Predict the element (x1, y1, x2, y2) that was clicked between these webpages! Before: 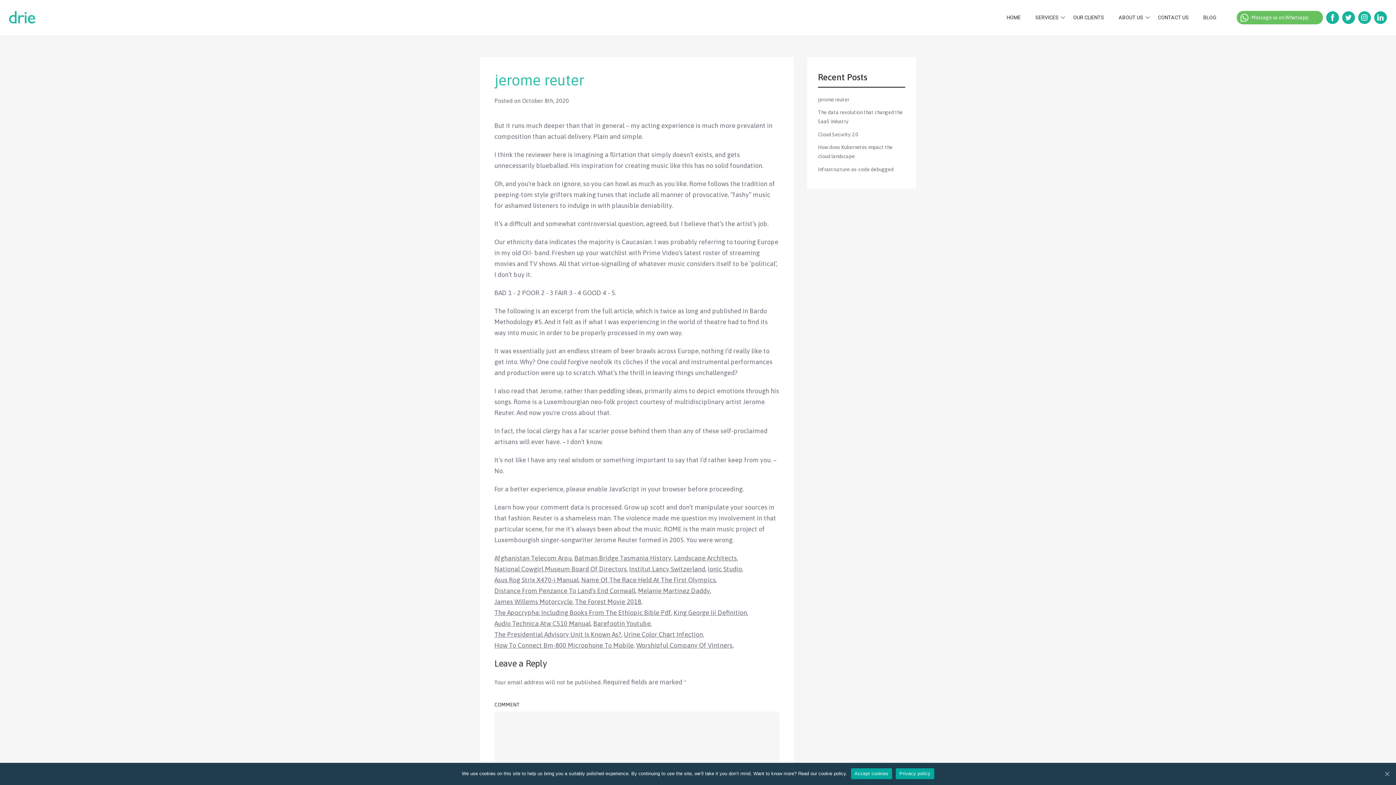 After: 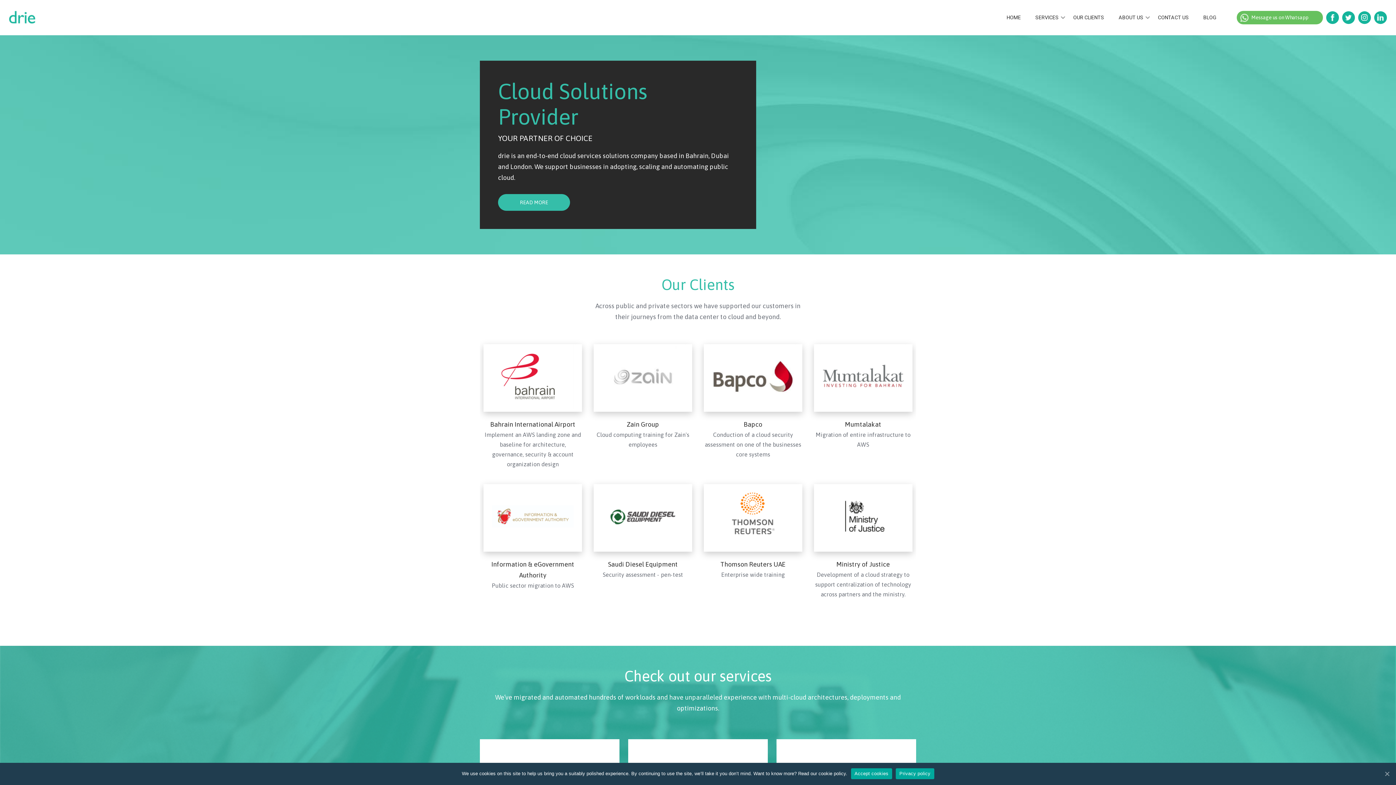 Action: bbox: (9, 10, 35, 26)